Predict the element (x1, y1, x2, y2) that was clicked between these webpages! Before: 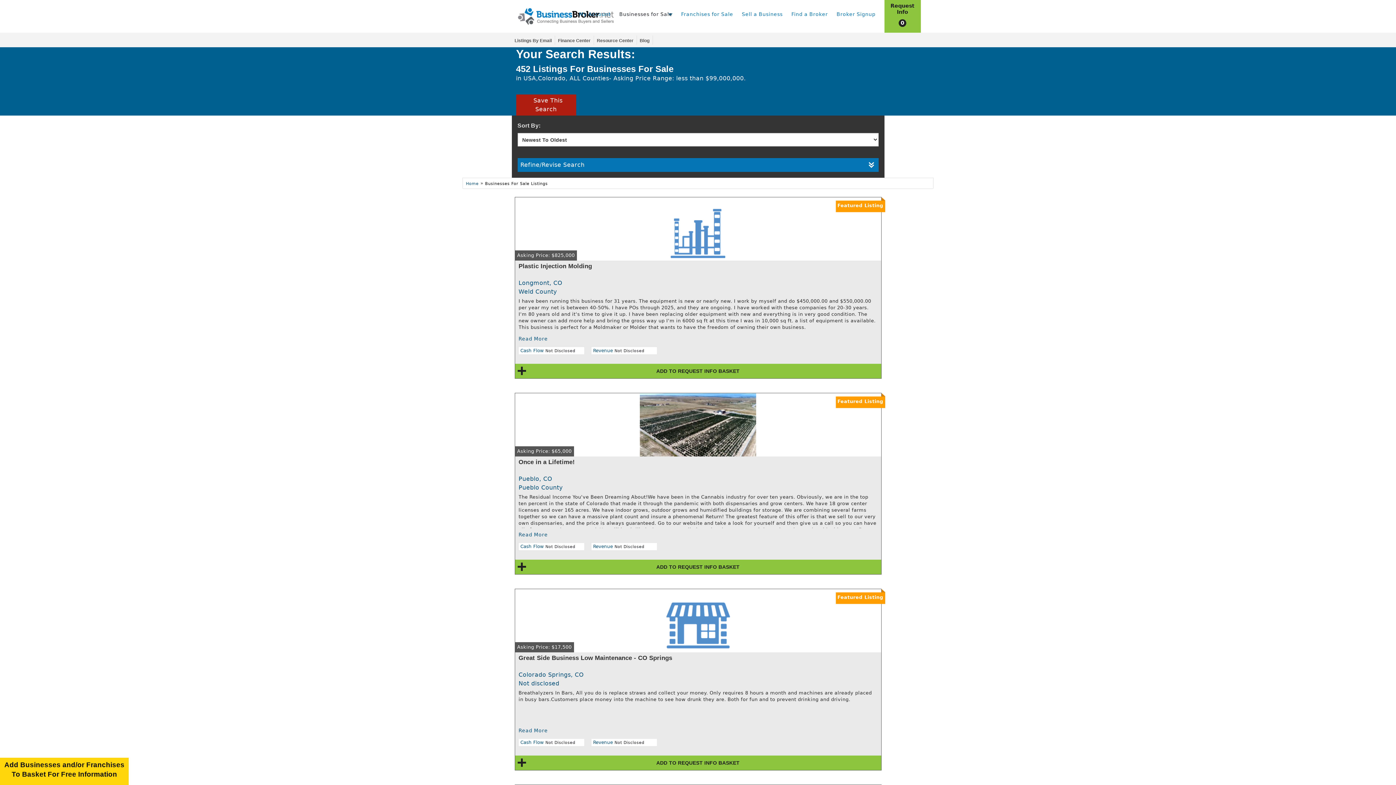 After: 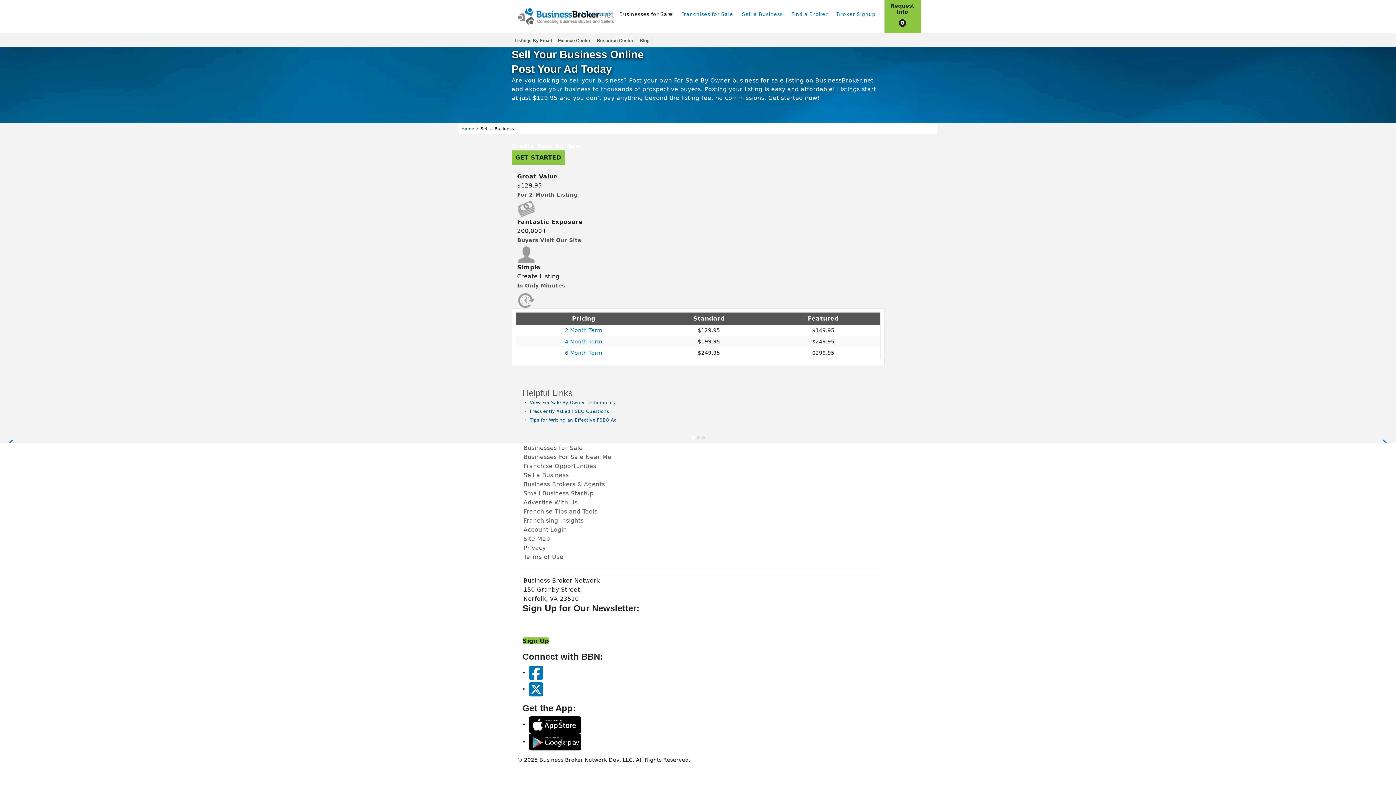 Action: bbox: (742, 11, 782, 17) label: Sell a Business